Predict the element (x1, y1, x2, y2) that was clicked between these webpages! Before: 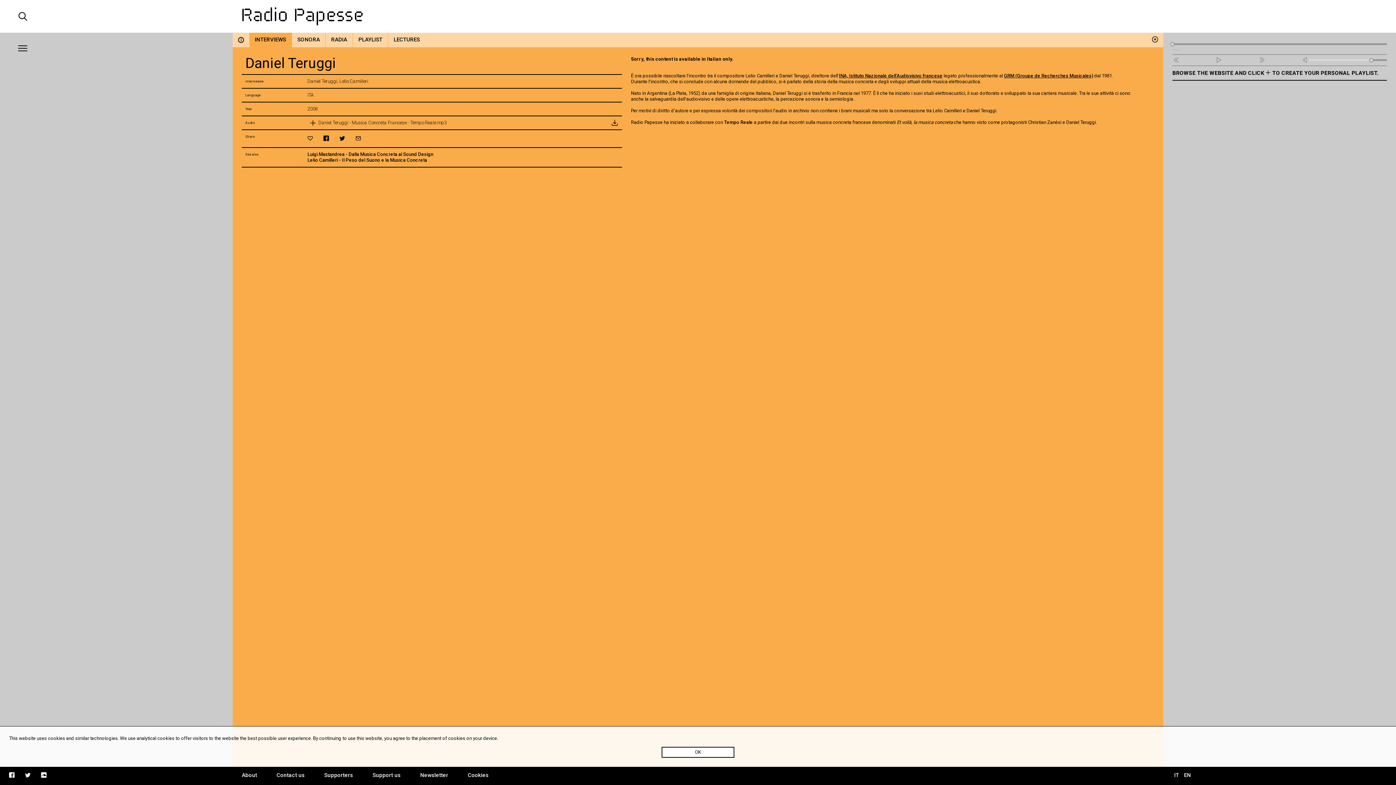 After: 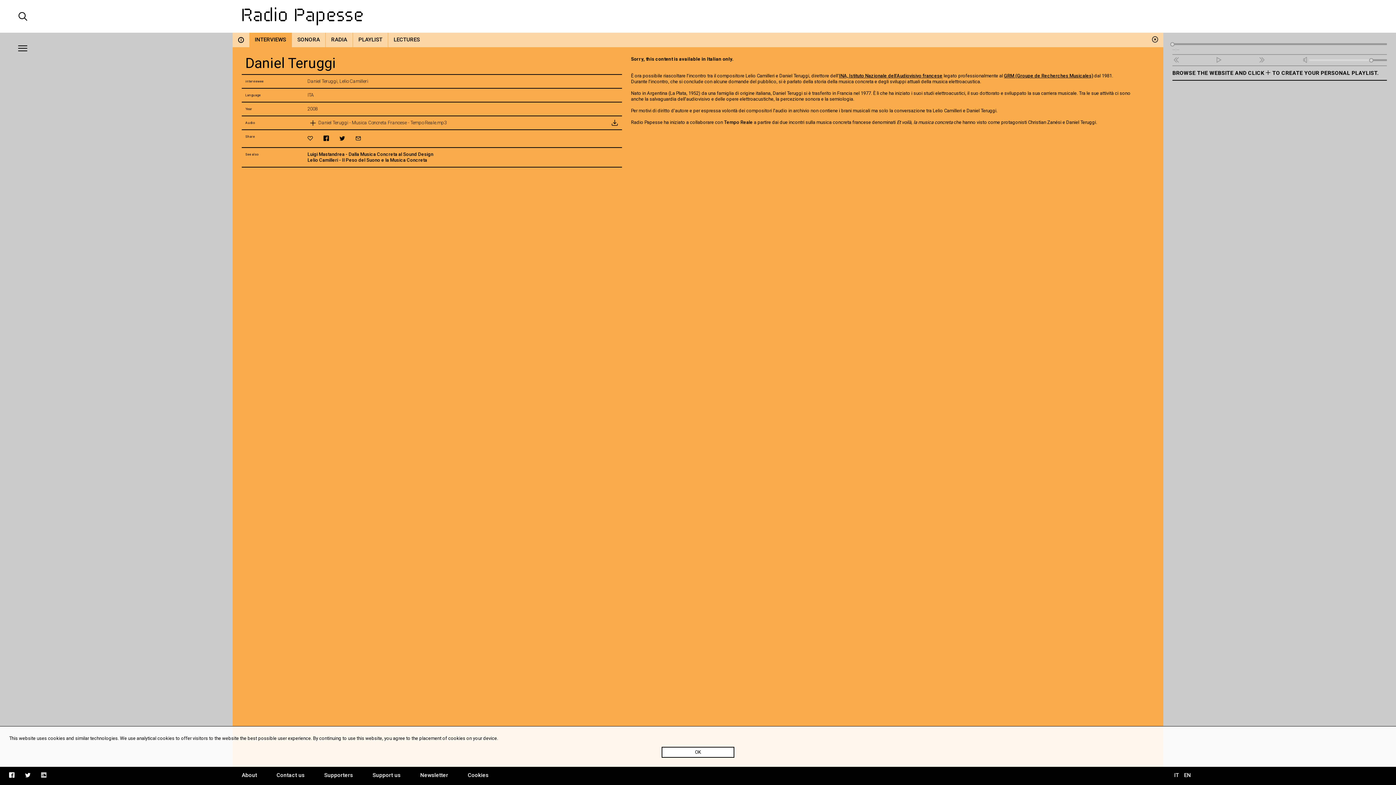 Action: bbox: (41, 772, 46, 778)